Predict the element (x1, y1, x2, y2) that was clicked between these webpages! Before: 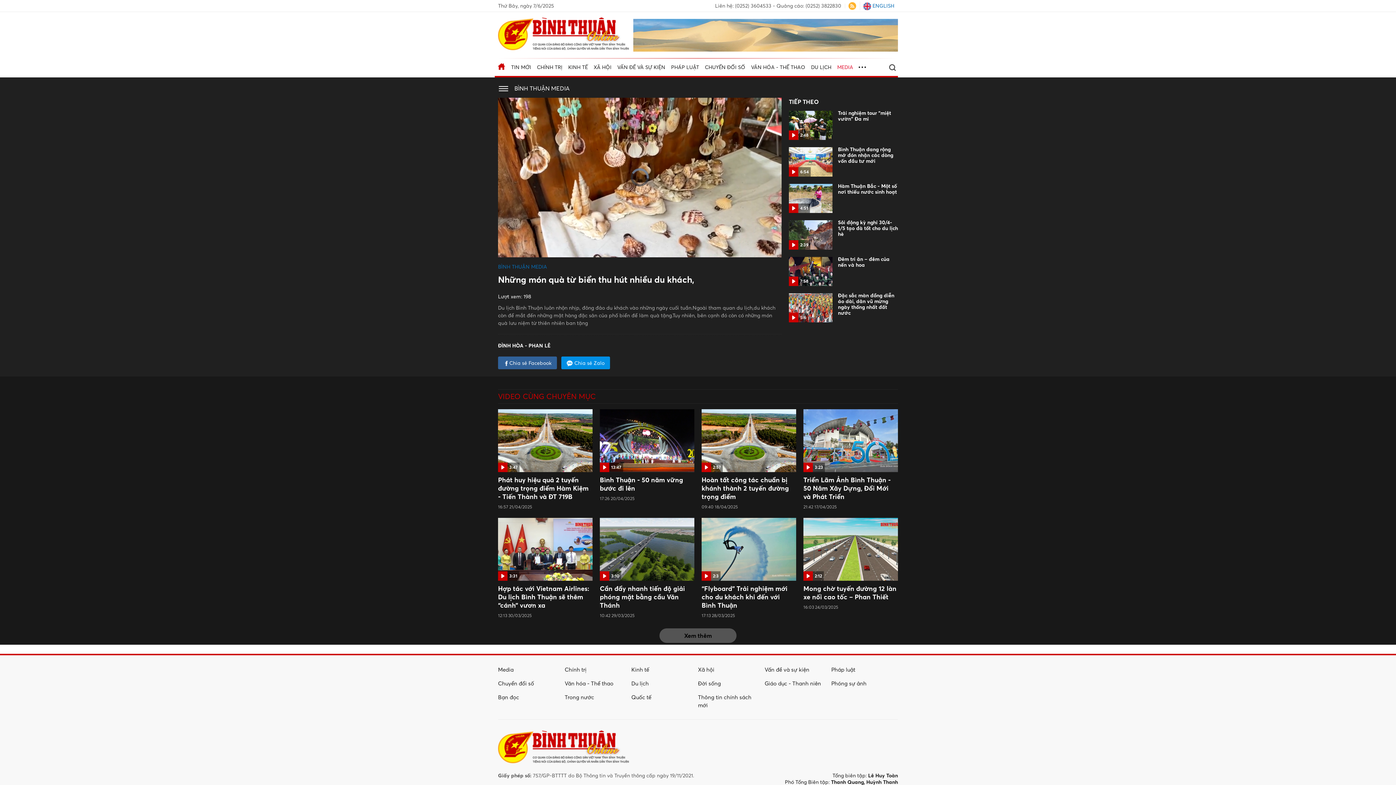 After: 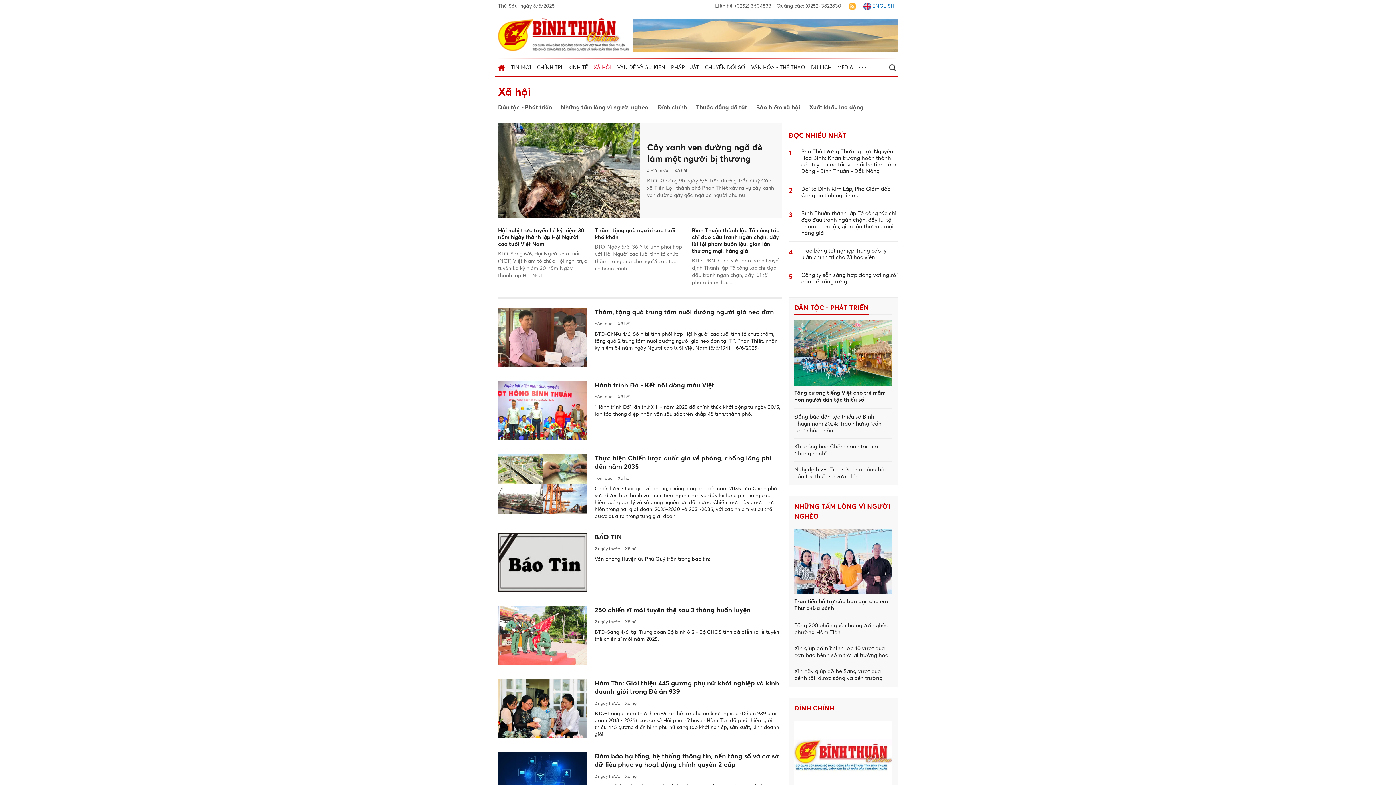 Action: bbox: (590, 58, 614, 76) label: XÃ HỘI